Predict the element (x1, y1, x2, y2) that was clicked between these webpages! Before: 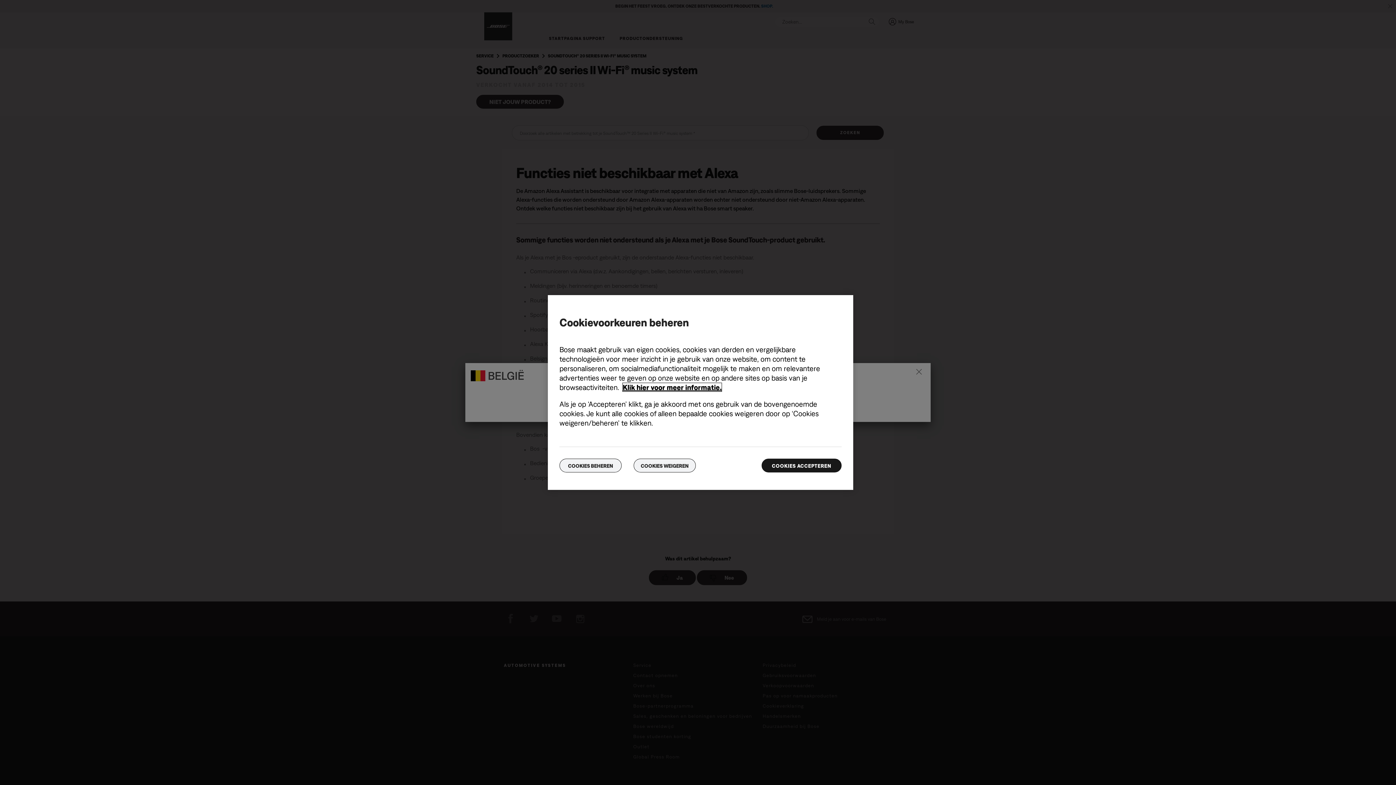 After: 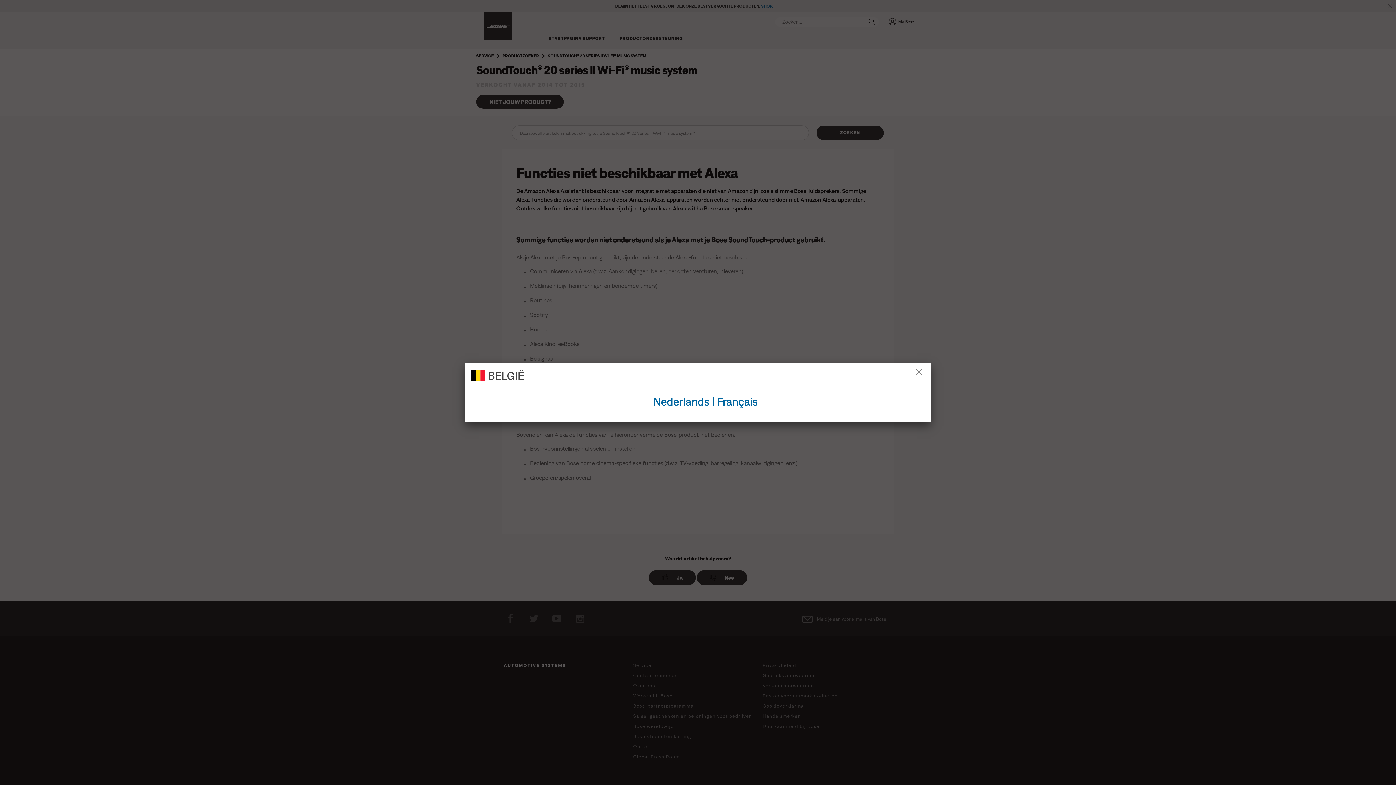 Action: label: COOKIES WEIGEREN bbox: (633, 458, 696, 472)